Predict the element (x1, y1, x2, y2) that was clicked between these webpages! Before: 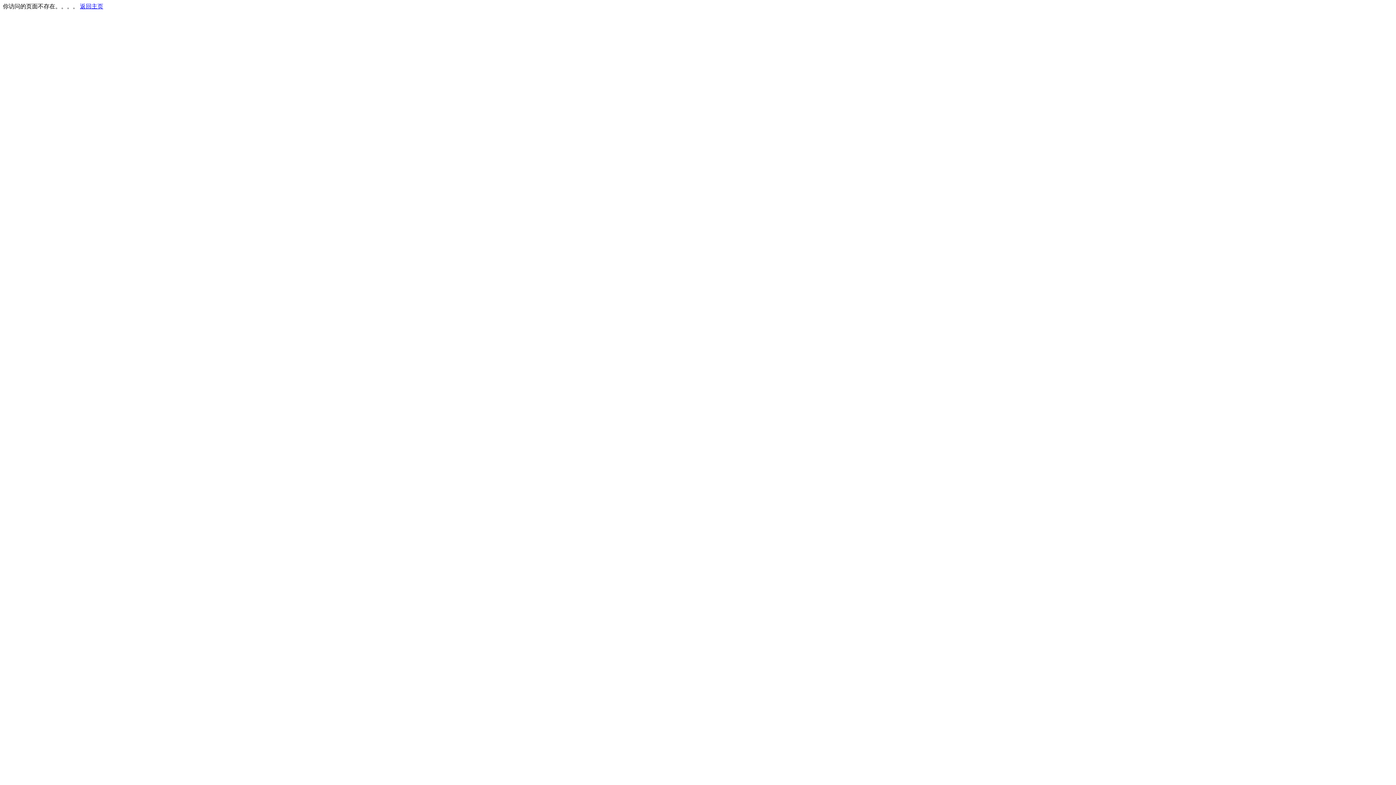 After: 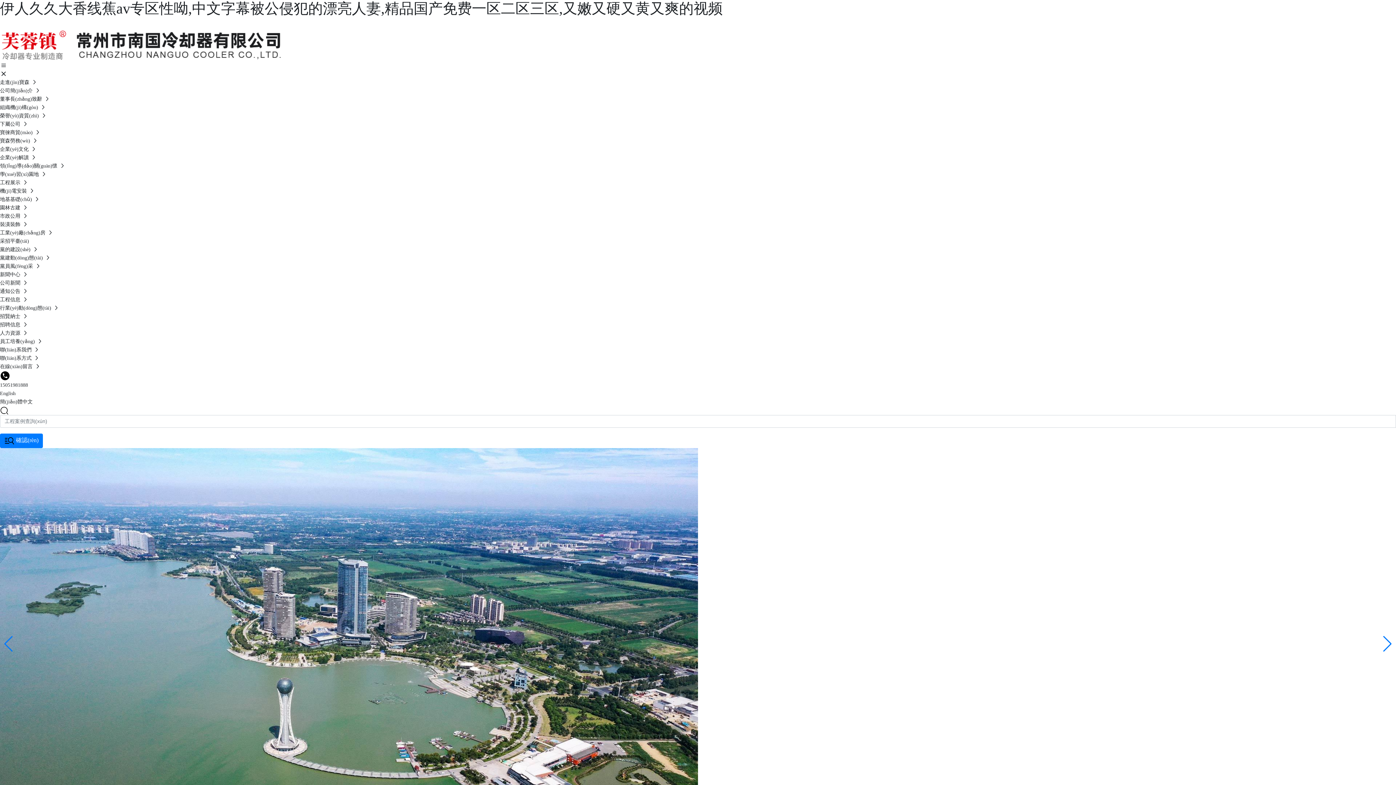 Action: label: 返回主页 bbox: (80, 3, 103, 9)